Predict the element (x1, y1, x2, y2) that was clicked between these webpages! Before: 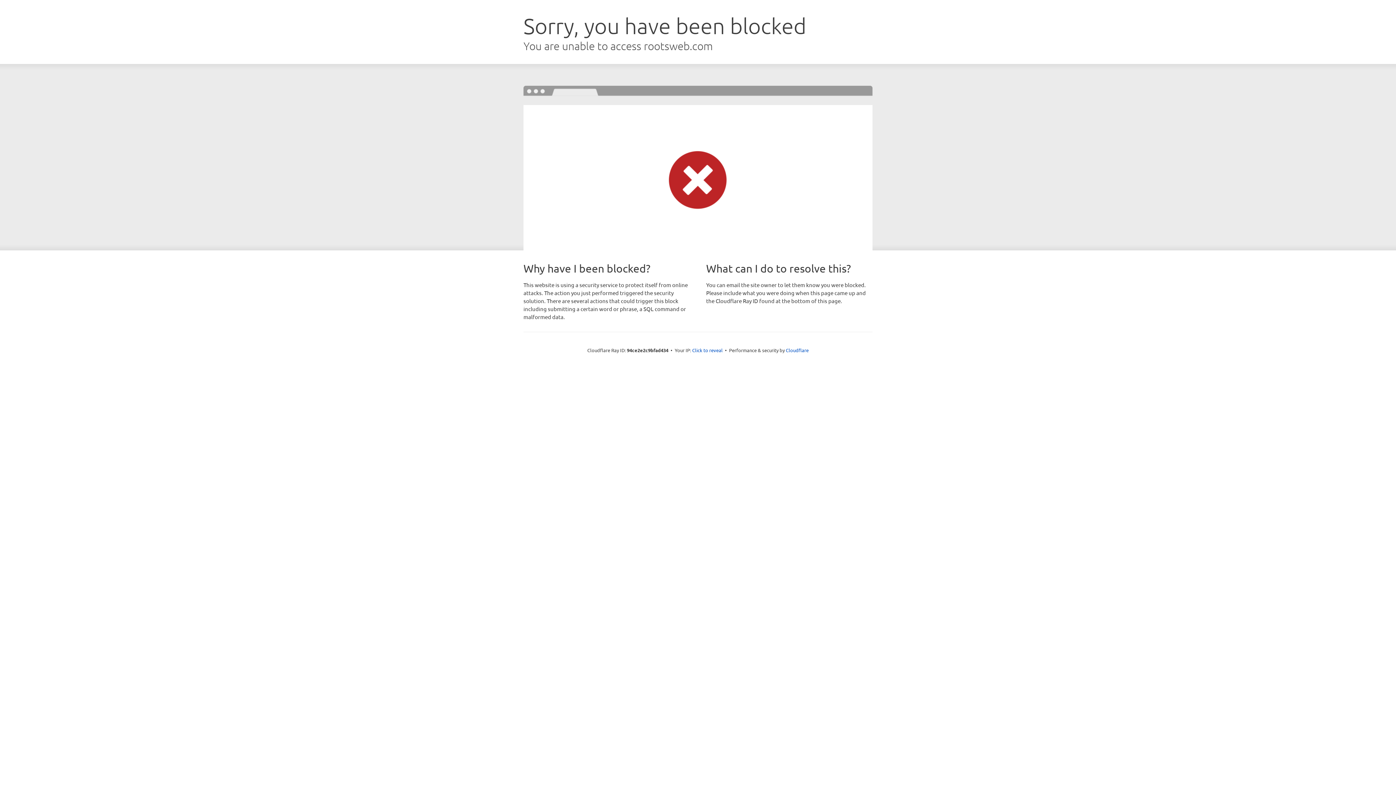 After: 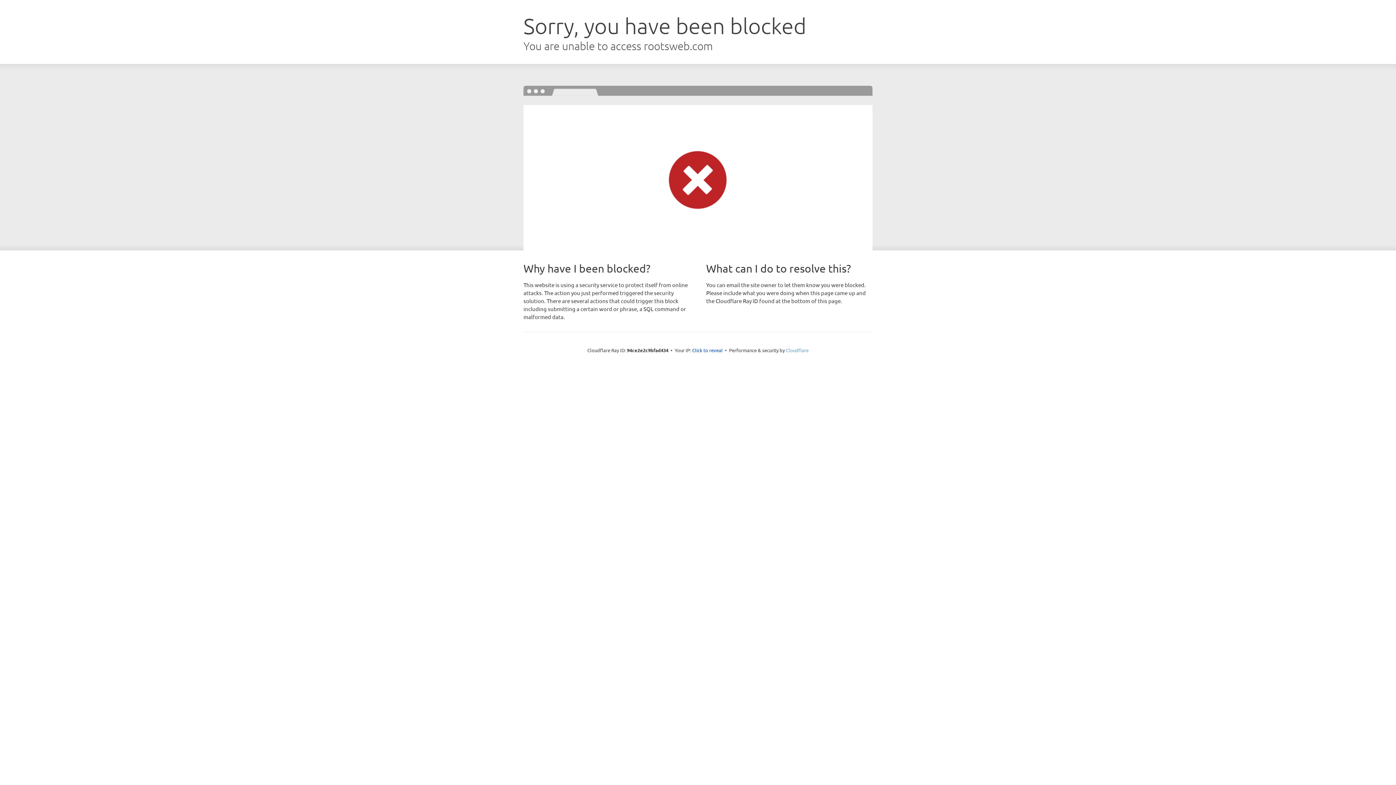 Action: label: Cloudflare bbox: (786, 347, 808, 353)